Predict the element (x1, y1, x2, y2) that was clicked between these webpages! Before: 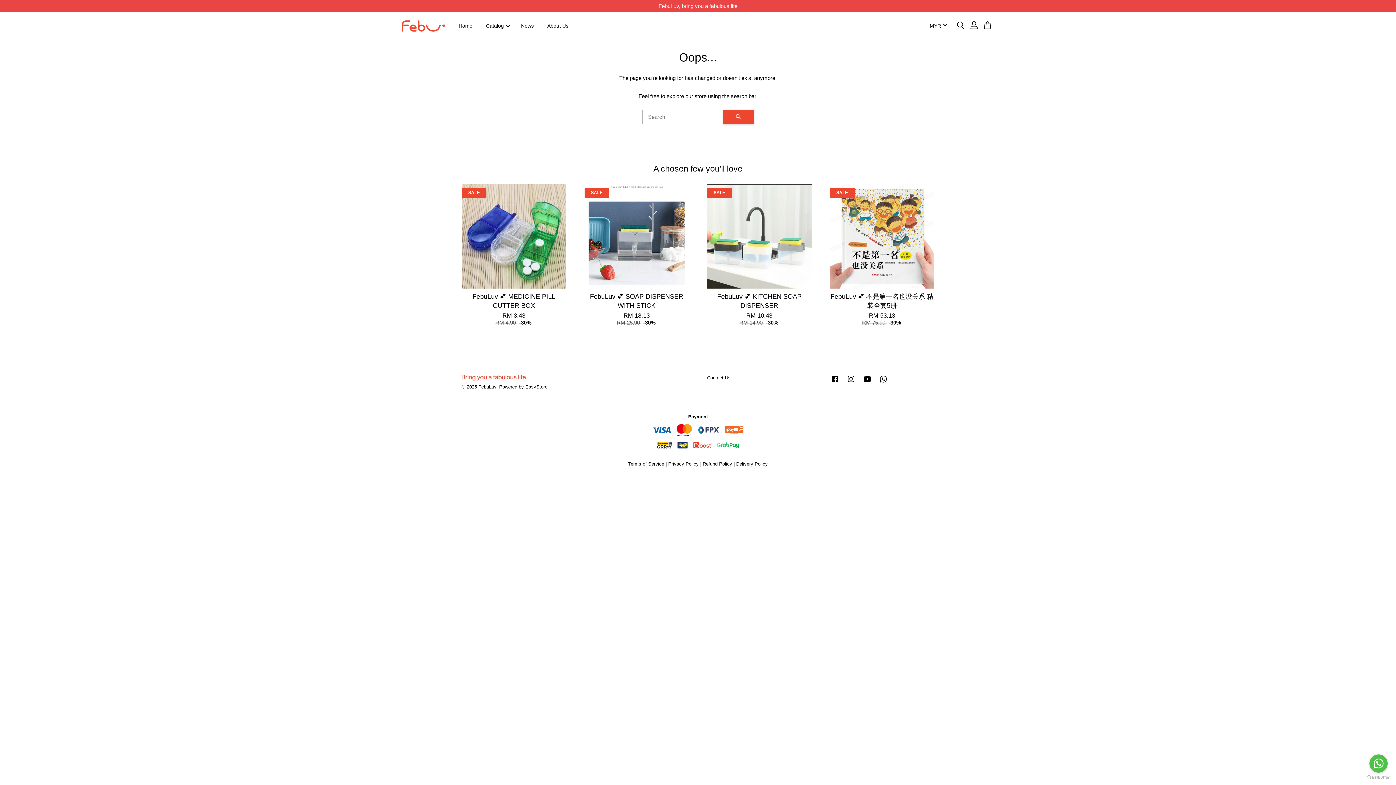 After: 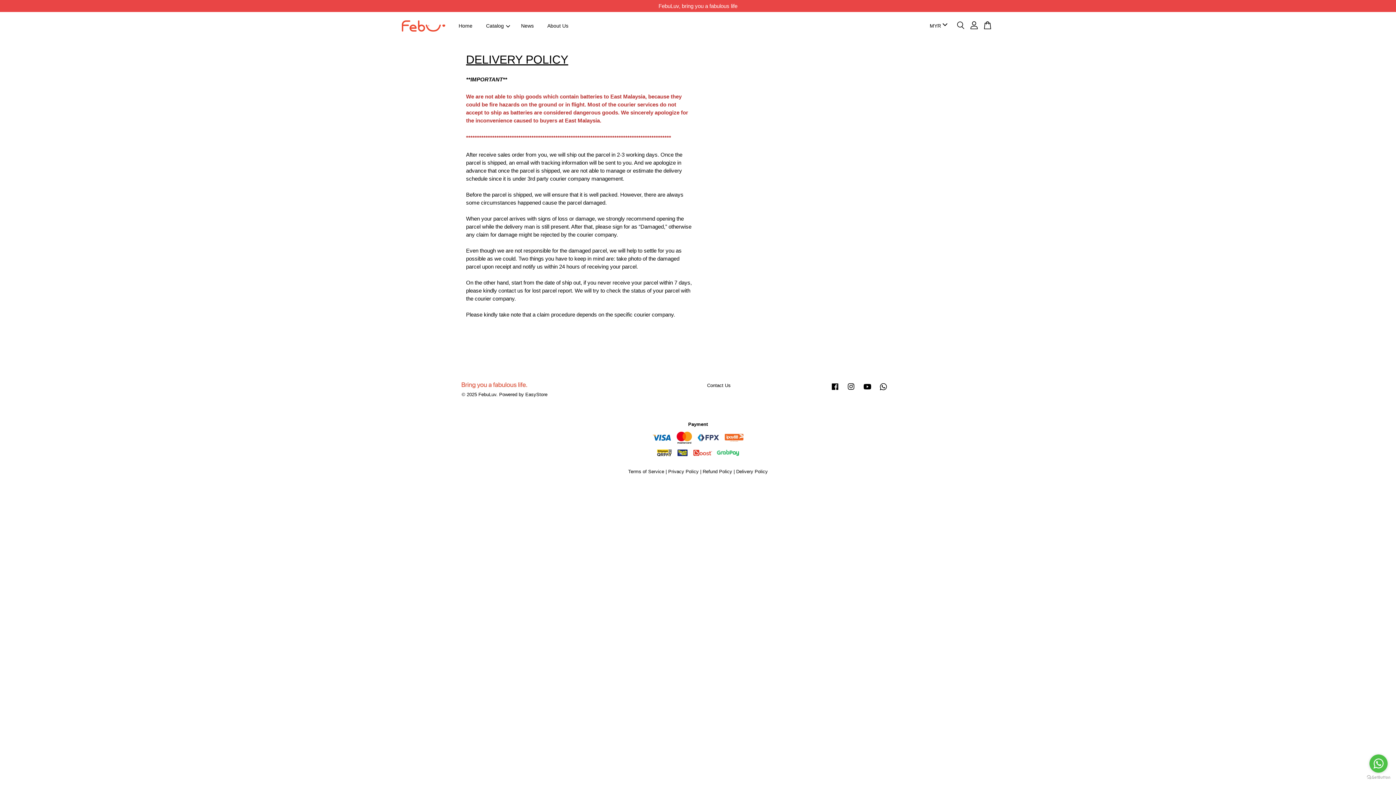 Action: label: Delivery Policy bbox: (736, 461, 768, 466)